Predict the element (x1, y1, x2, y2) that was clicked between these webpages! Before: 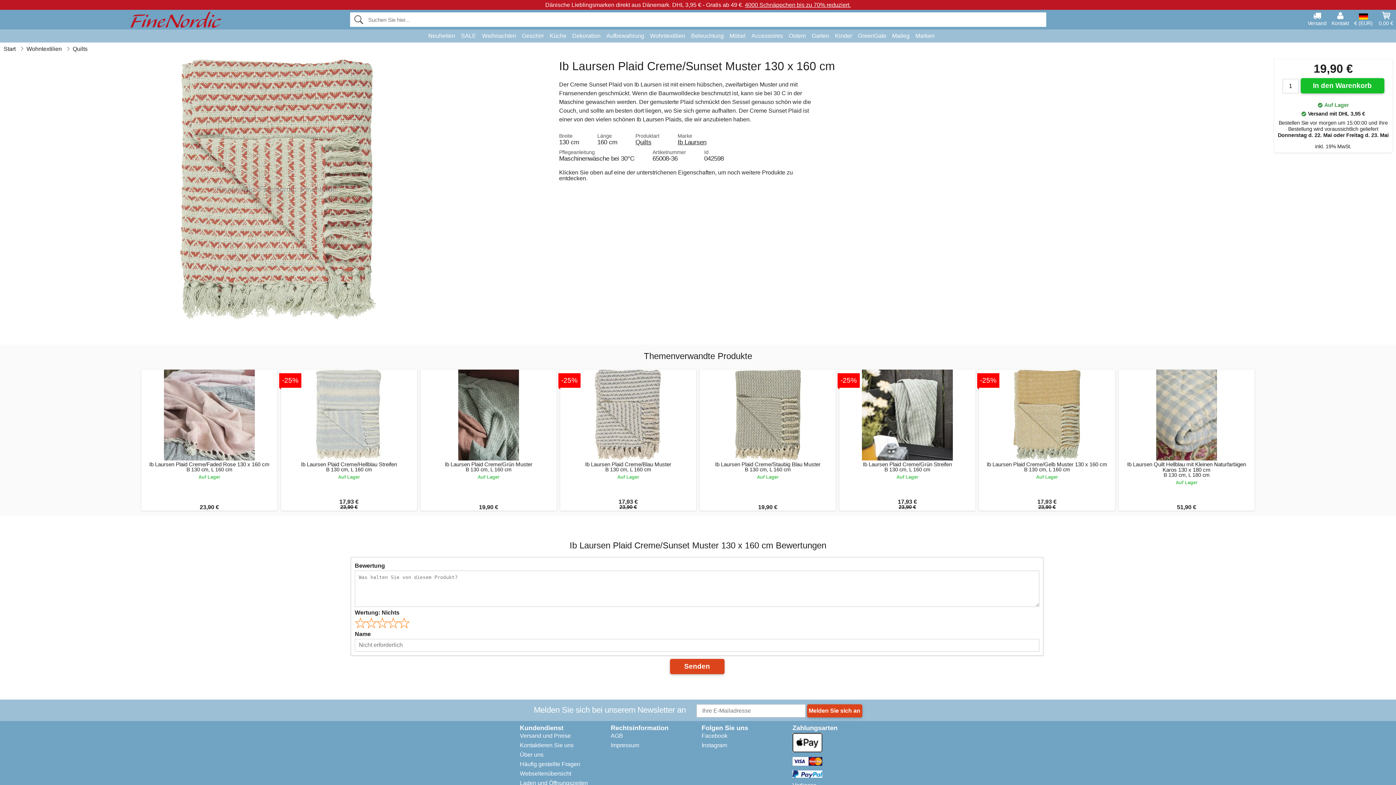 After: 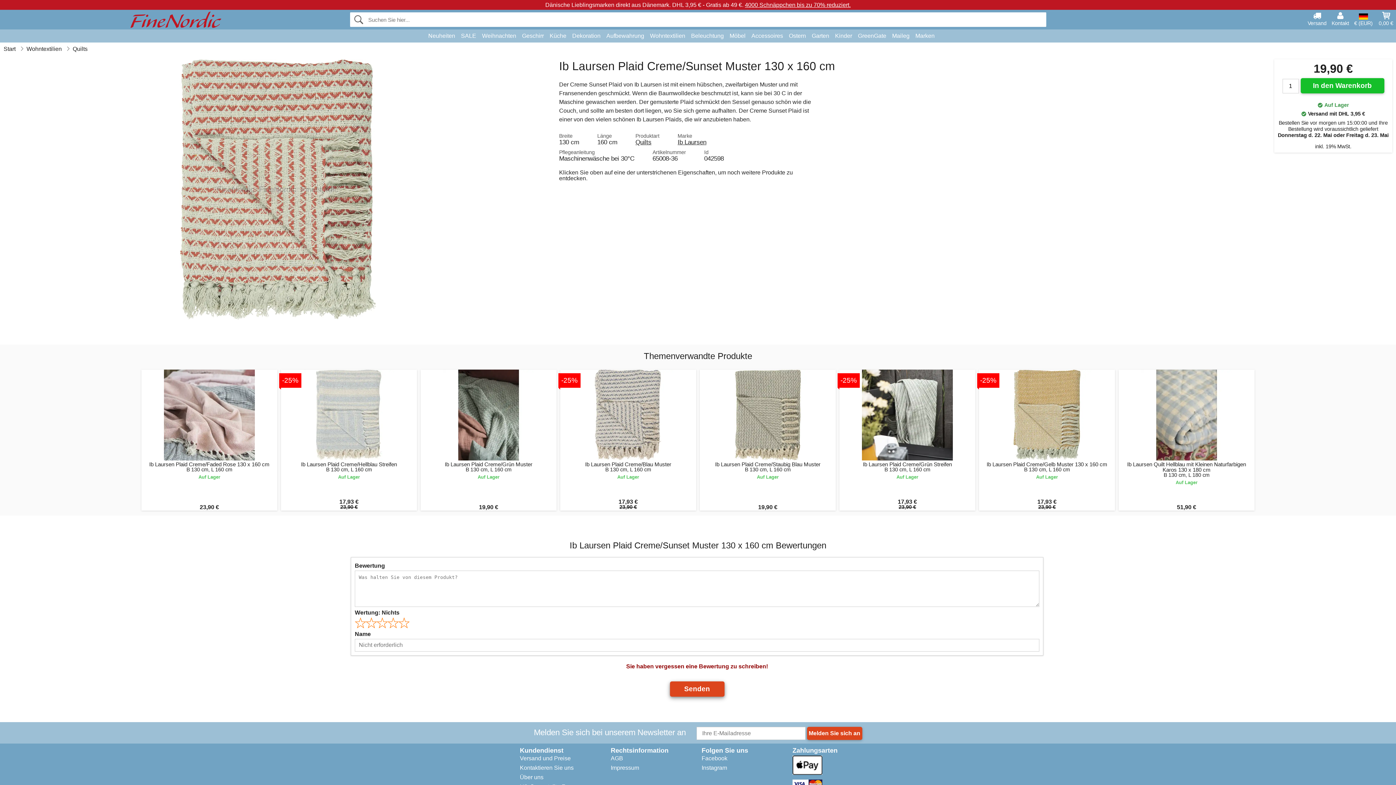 Action: label: Senden bbox: (670, 659, 724, 674)